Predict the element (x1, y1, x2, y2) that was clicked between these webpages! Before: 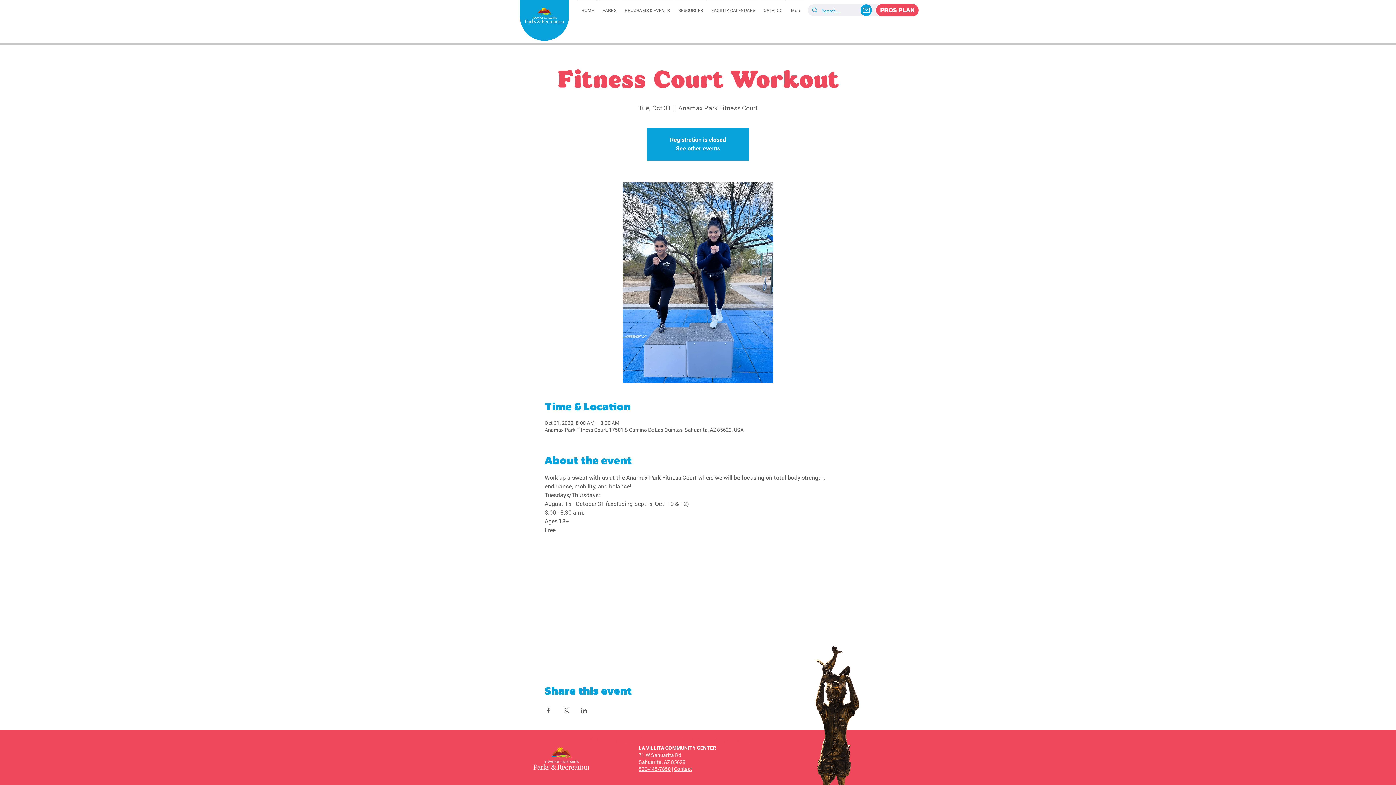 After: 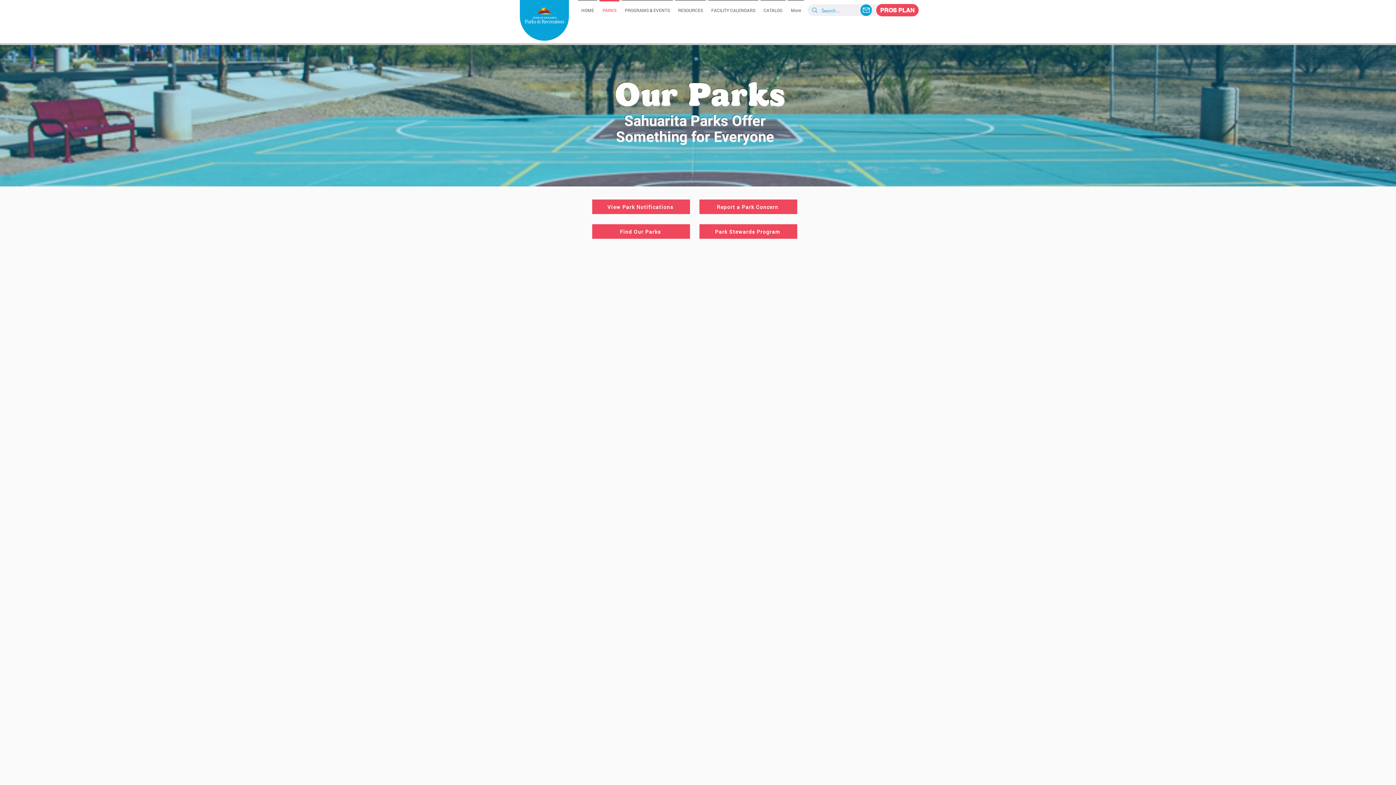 Action: label: PARKS bbox: (598, 0, 620, 13)